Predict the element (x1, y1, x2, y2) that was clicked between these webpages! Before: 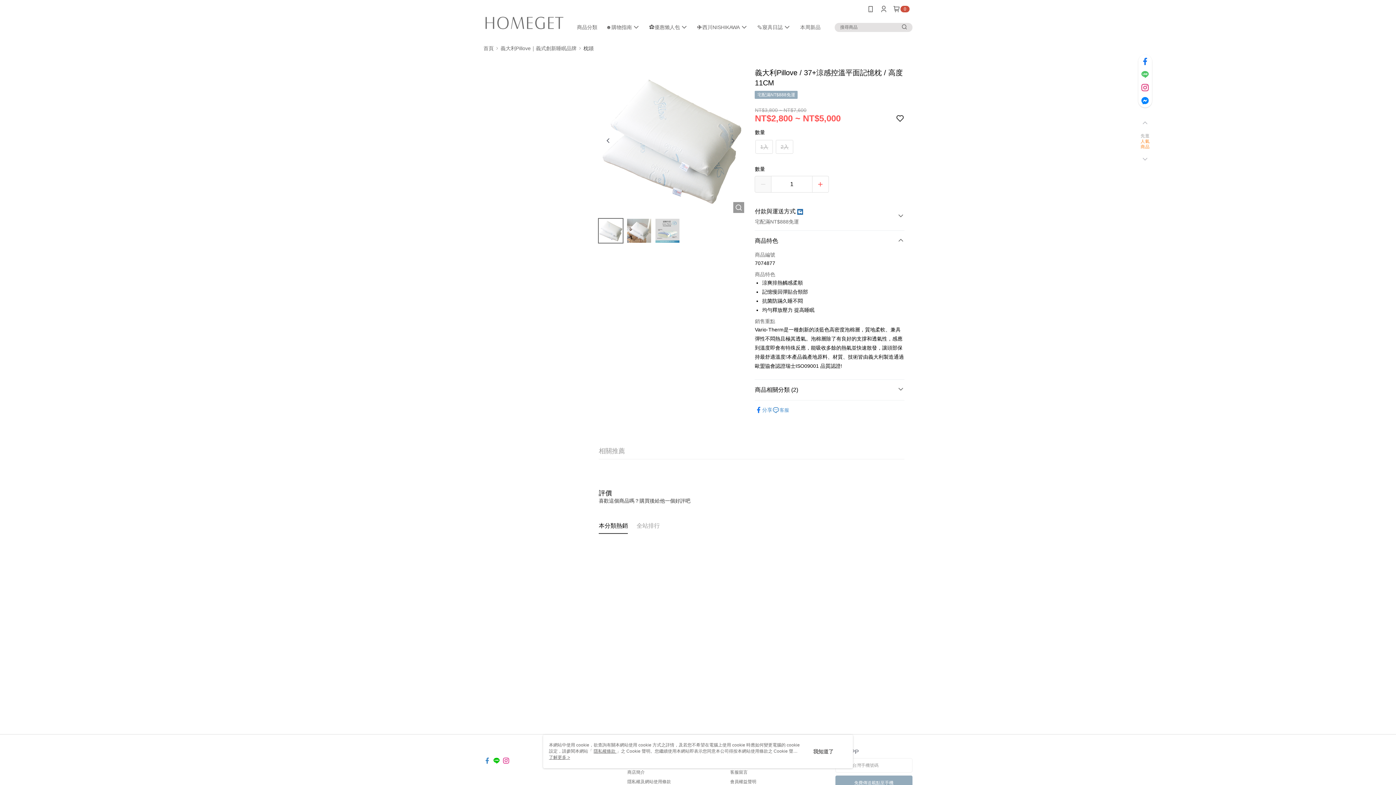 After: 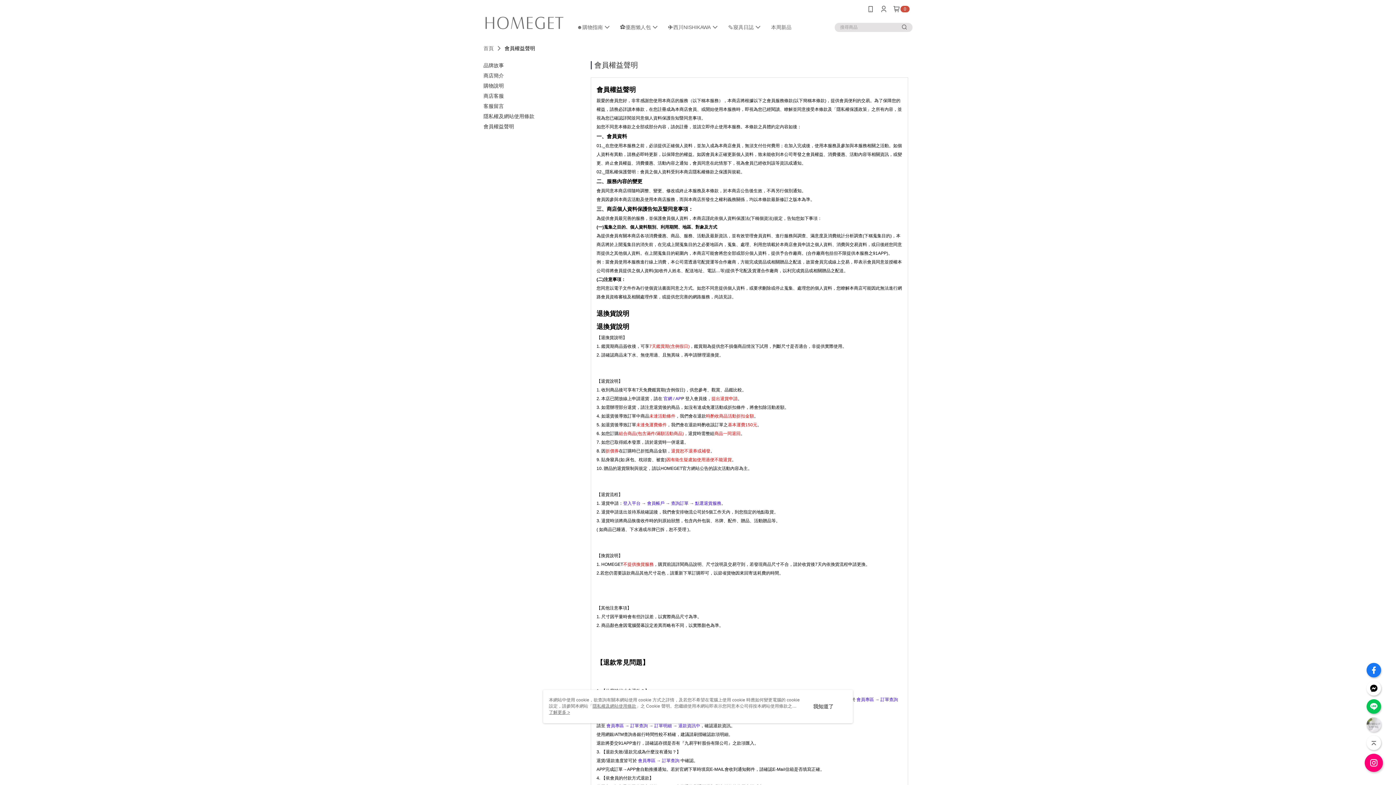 Action: bbox: (730, 779, 756, 784) label: 會員權益聲明